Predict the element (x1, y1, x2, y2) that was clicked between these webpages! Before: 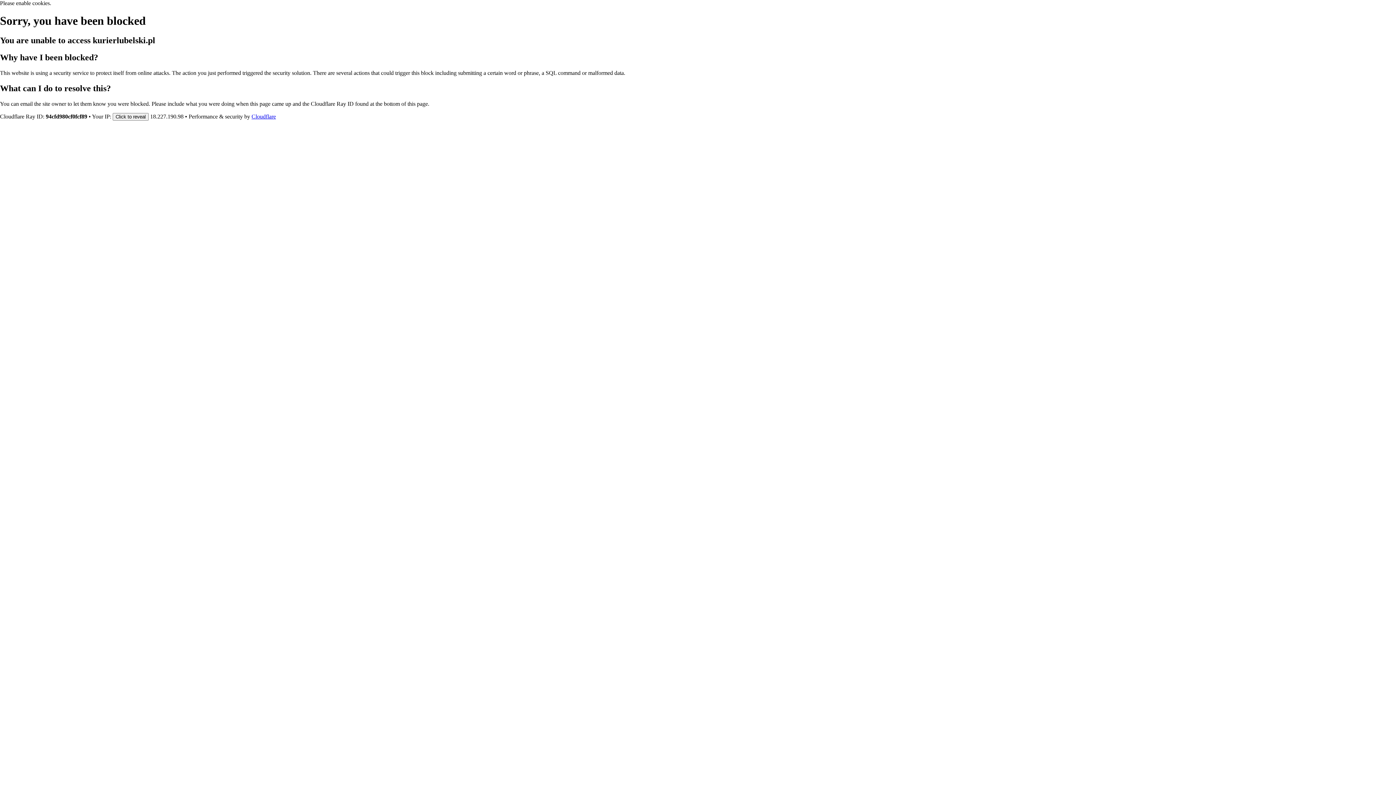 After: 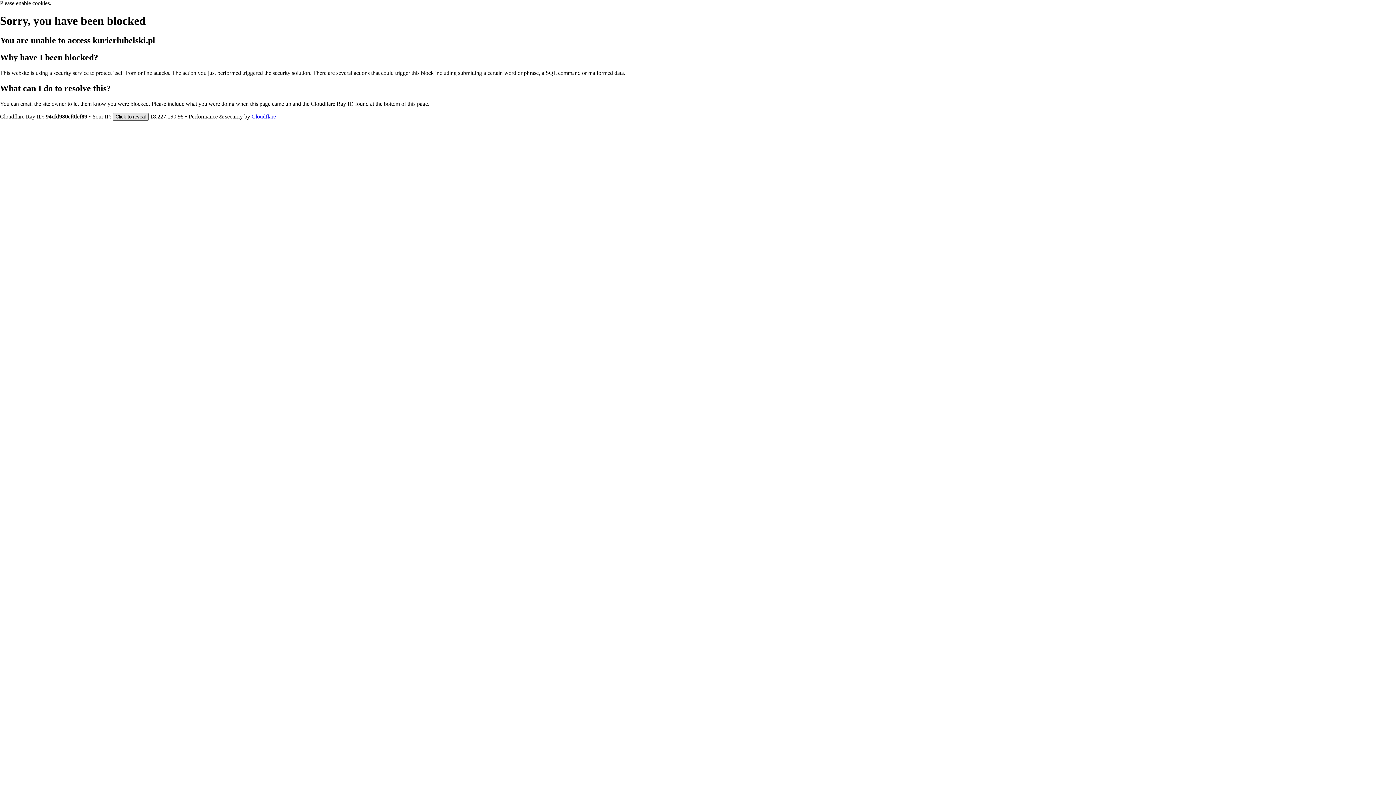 Action: bbox: (112, 112, 148, 120) label: Click to reveal